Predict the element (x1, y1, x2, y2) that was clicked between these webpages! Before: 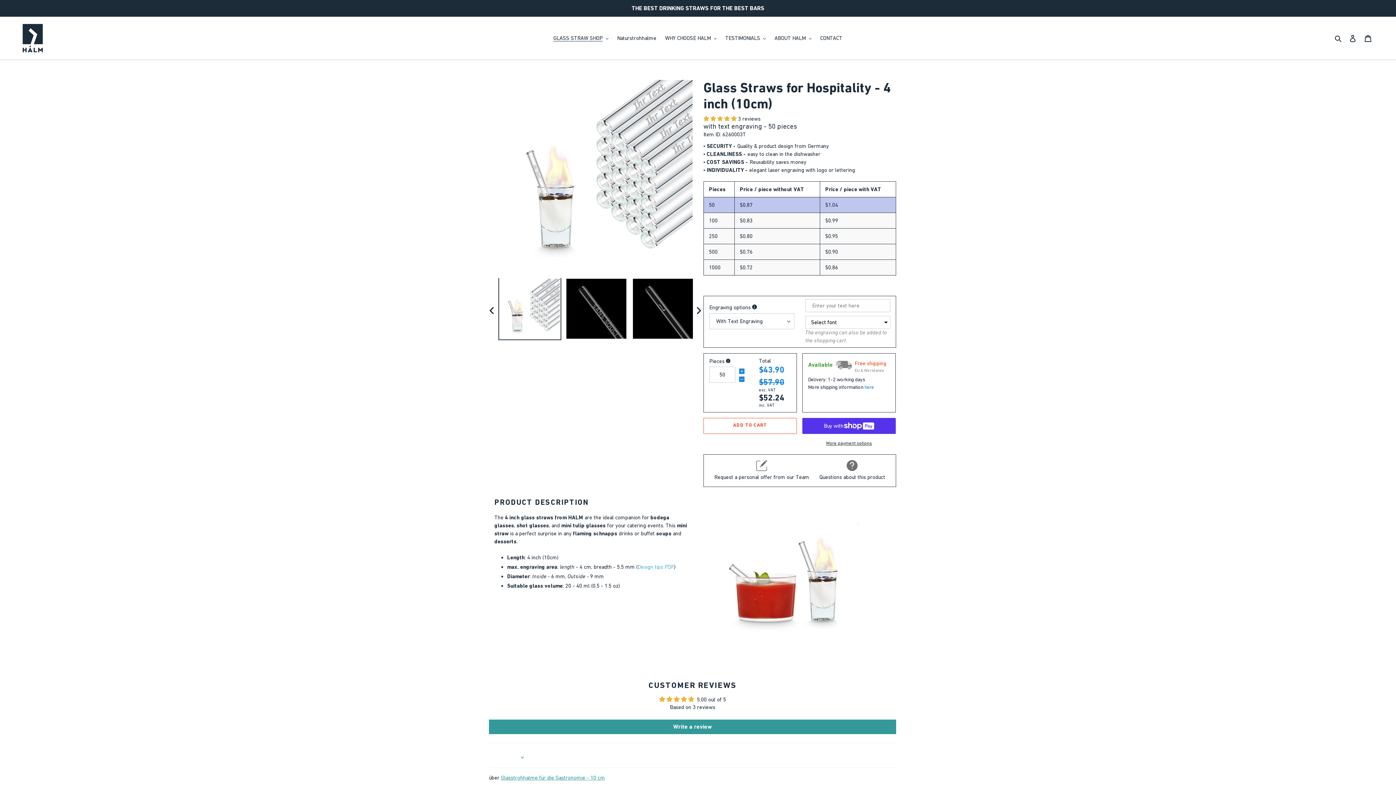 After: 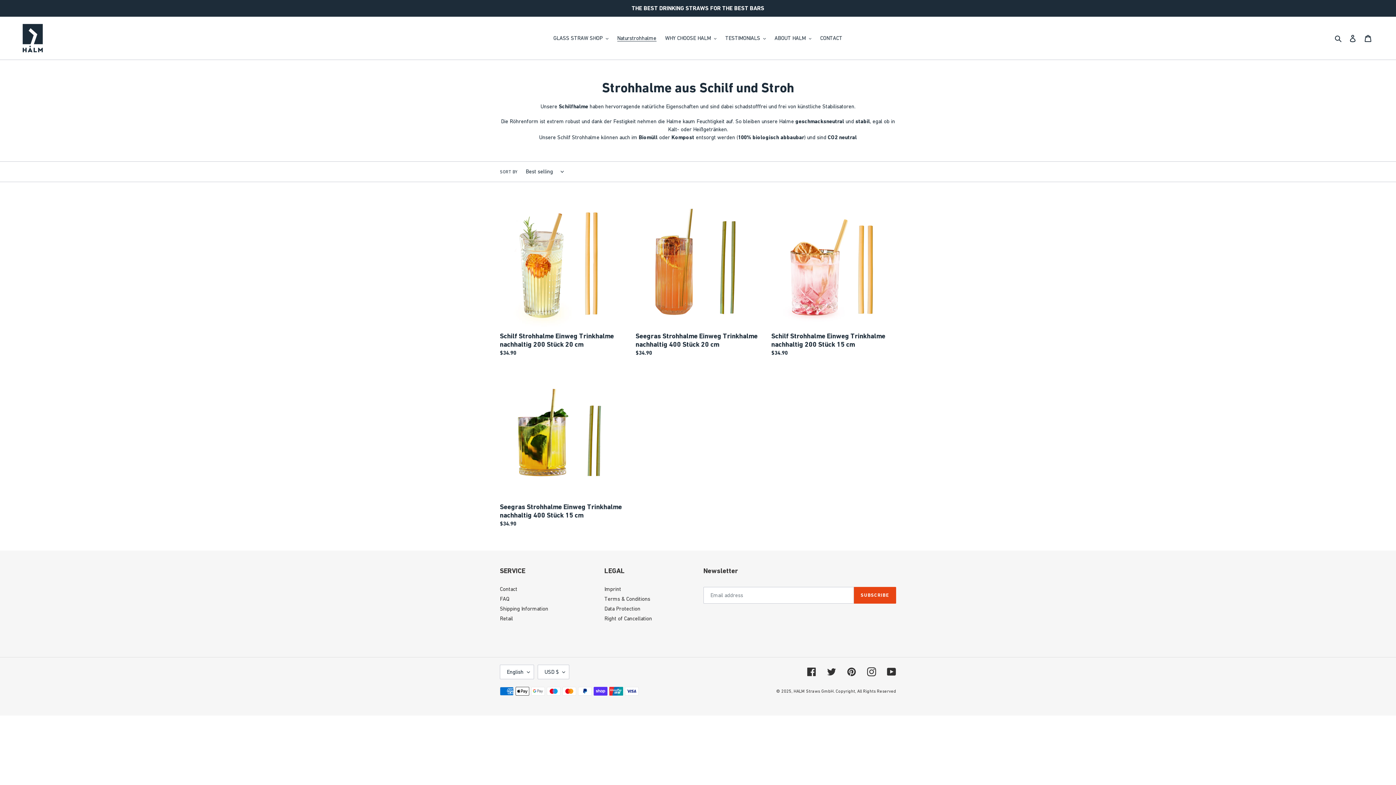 Action: bbox: (613, 33, 660, 43) label: Naturstrohhalme